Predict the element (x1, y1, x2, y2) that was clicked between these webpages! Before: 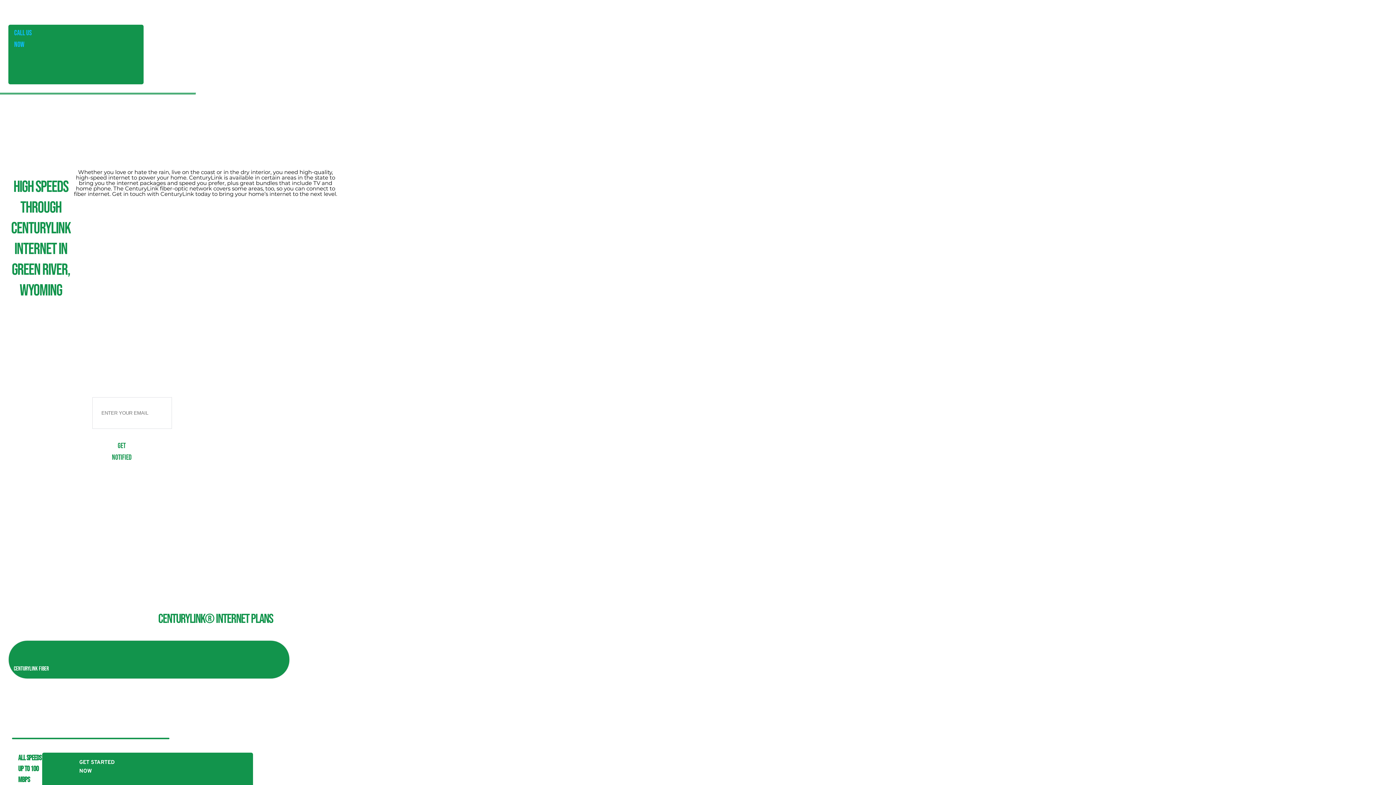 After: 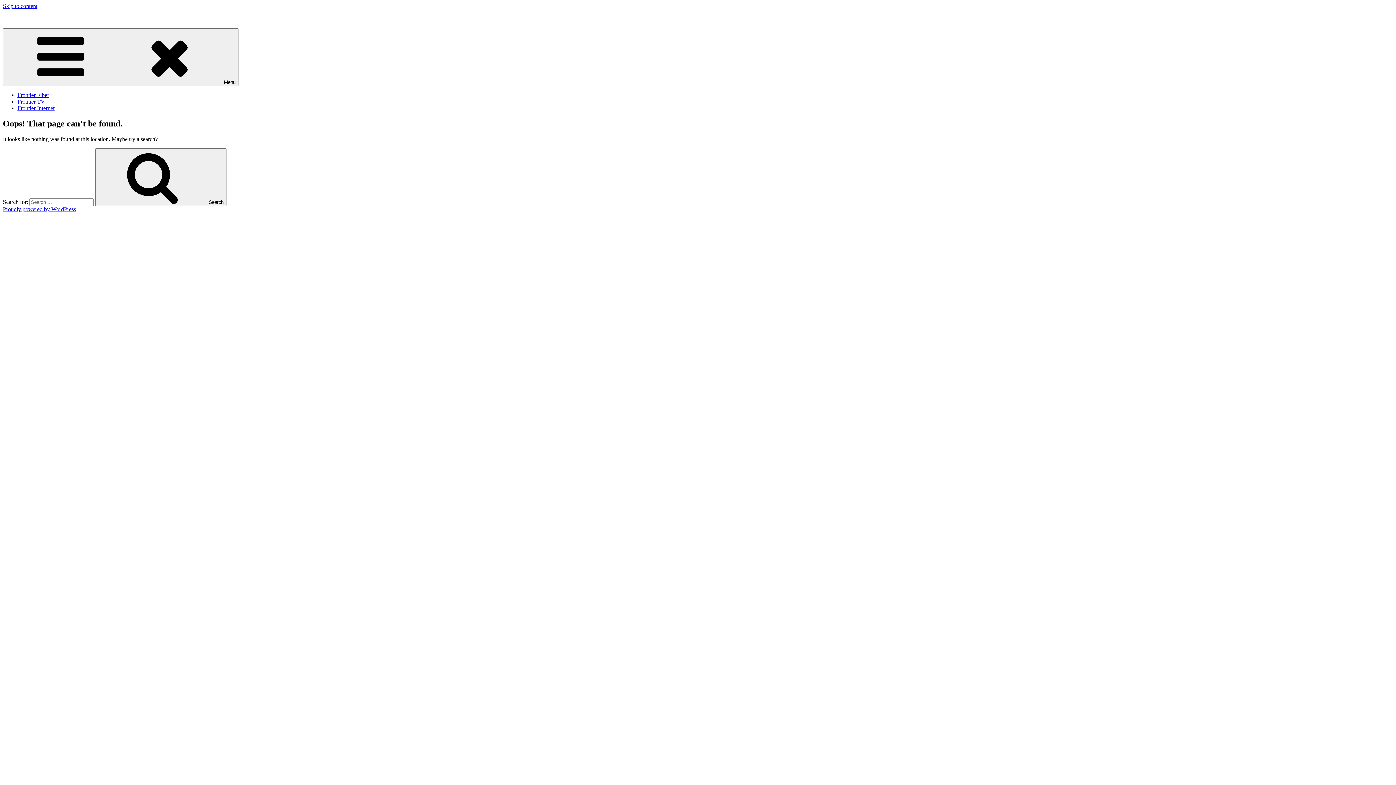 Action: bbox: (92, 434, 256, 500) label: GET NOTIFIED